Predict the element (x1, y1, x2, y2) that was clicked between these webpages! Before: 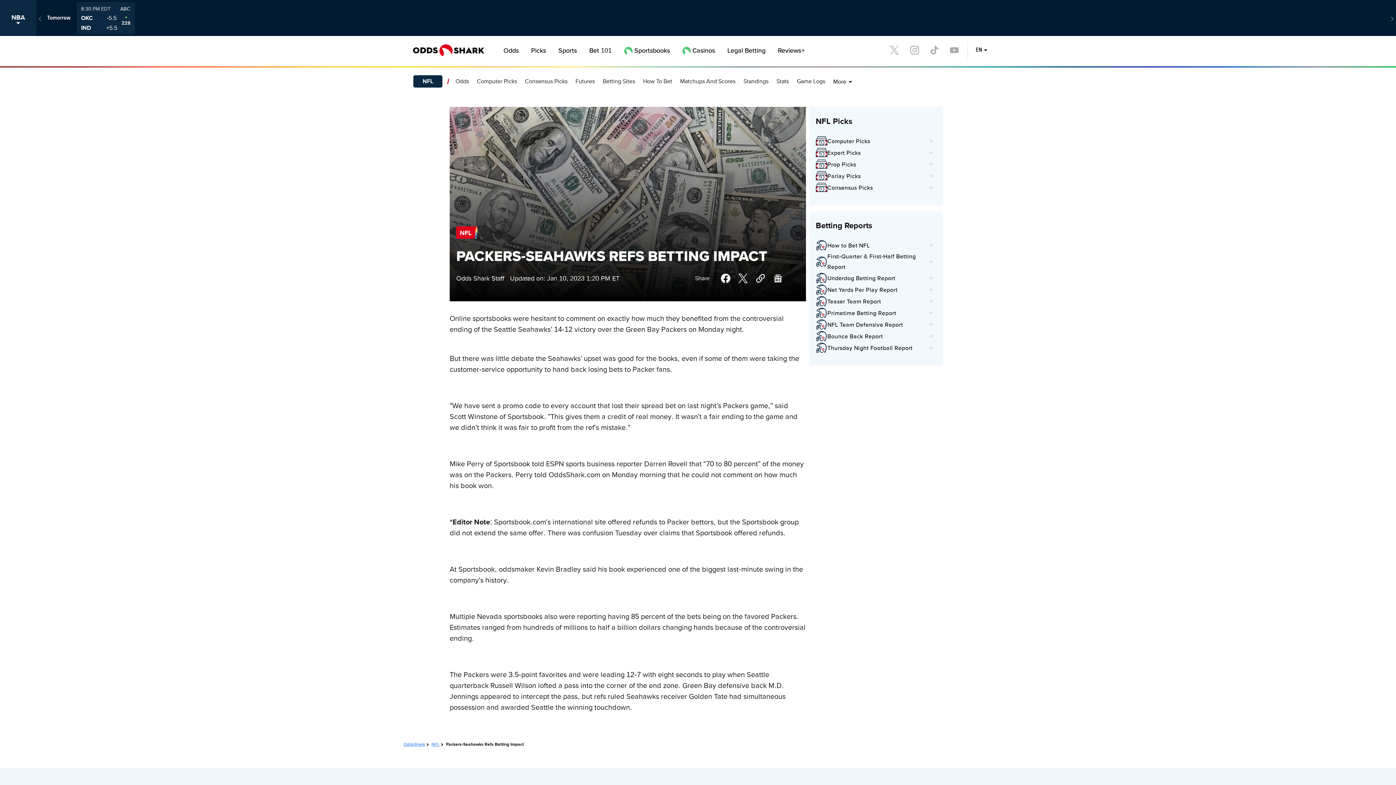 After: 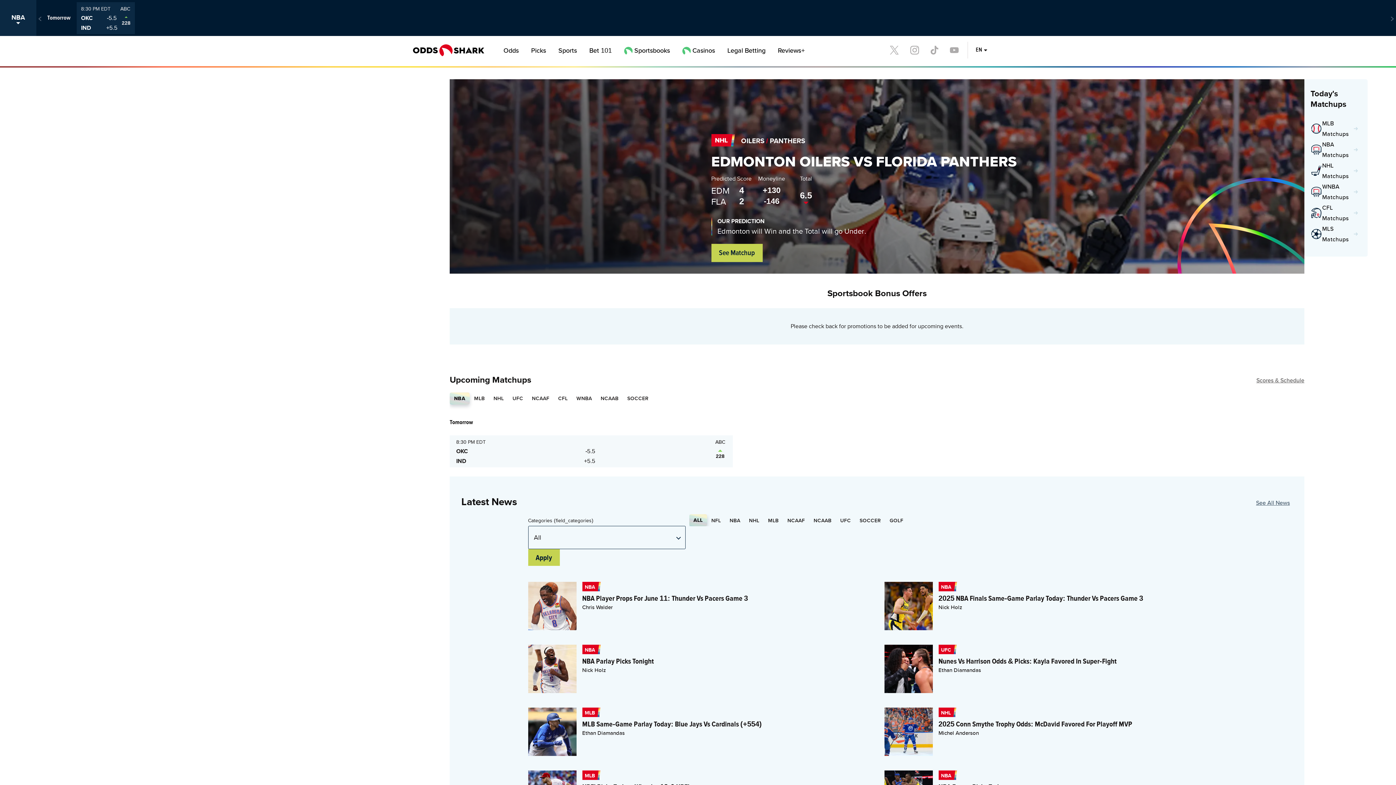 Action: label: OddsShark bbox: (403, 741, 425, 747)